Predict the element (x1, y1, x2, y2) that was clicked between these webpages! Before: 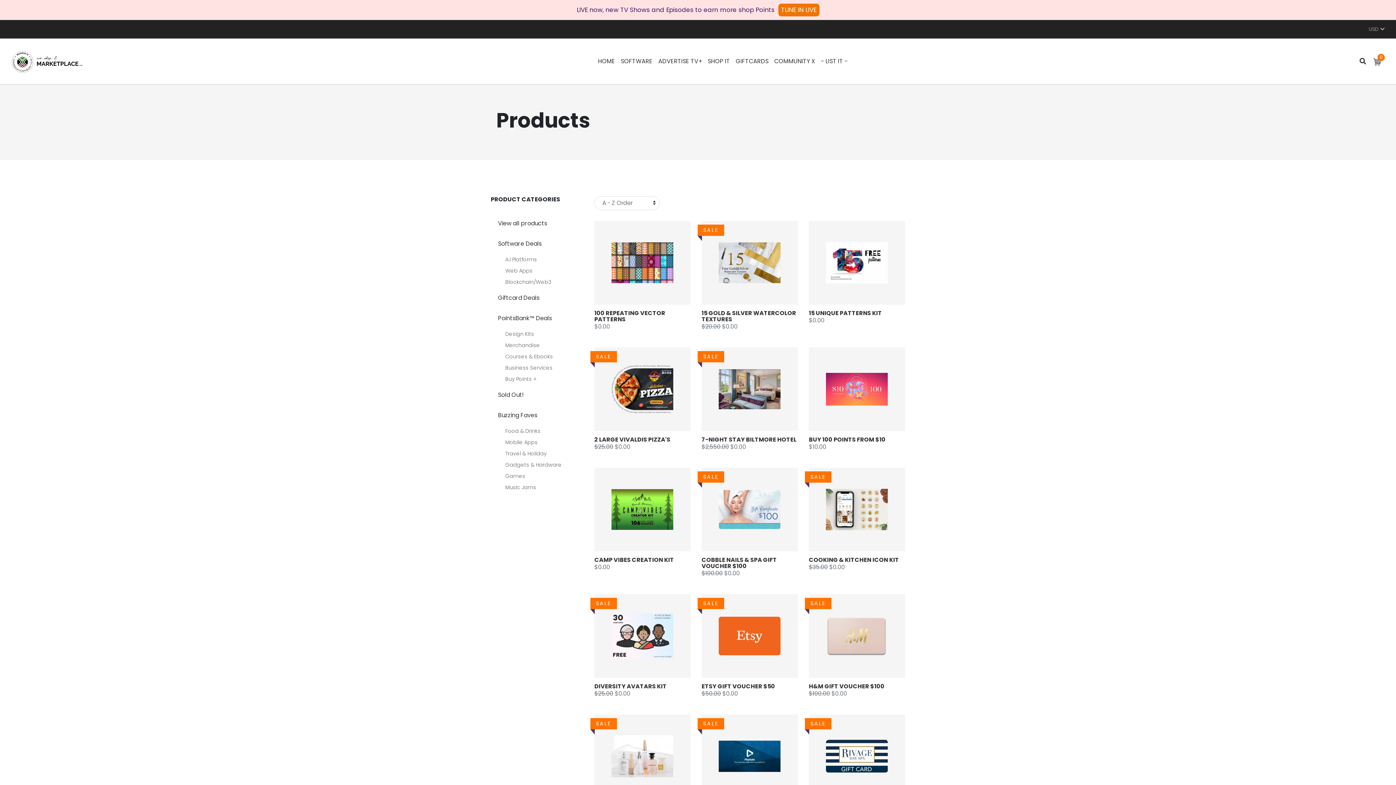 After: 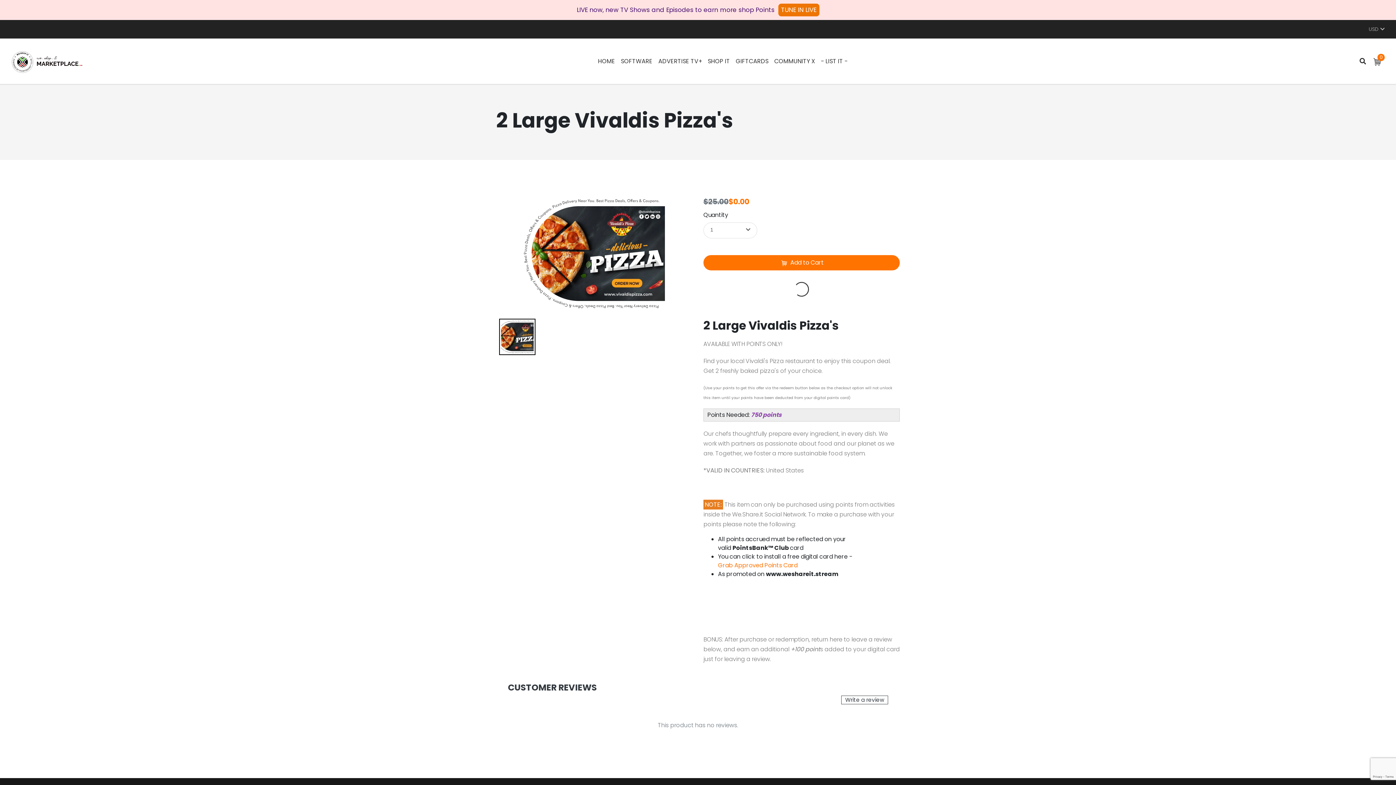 Action: bbox: (594, 436, 690, 442) label: 2 LARGE VIVALDIS PIZZA'S